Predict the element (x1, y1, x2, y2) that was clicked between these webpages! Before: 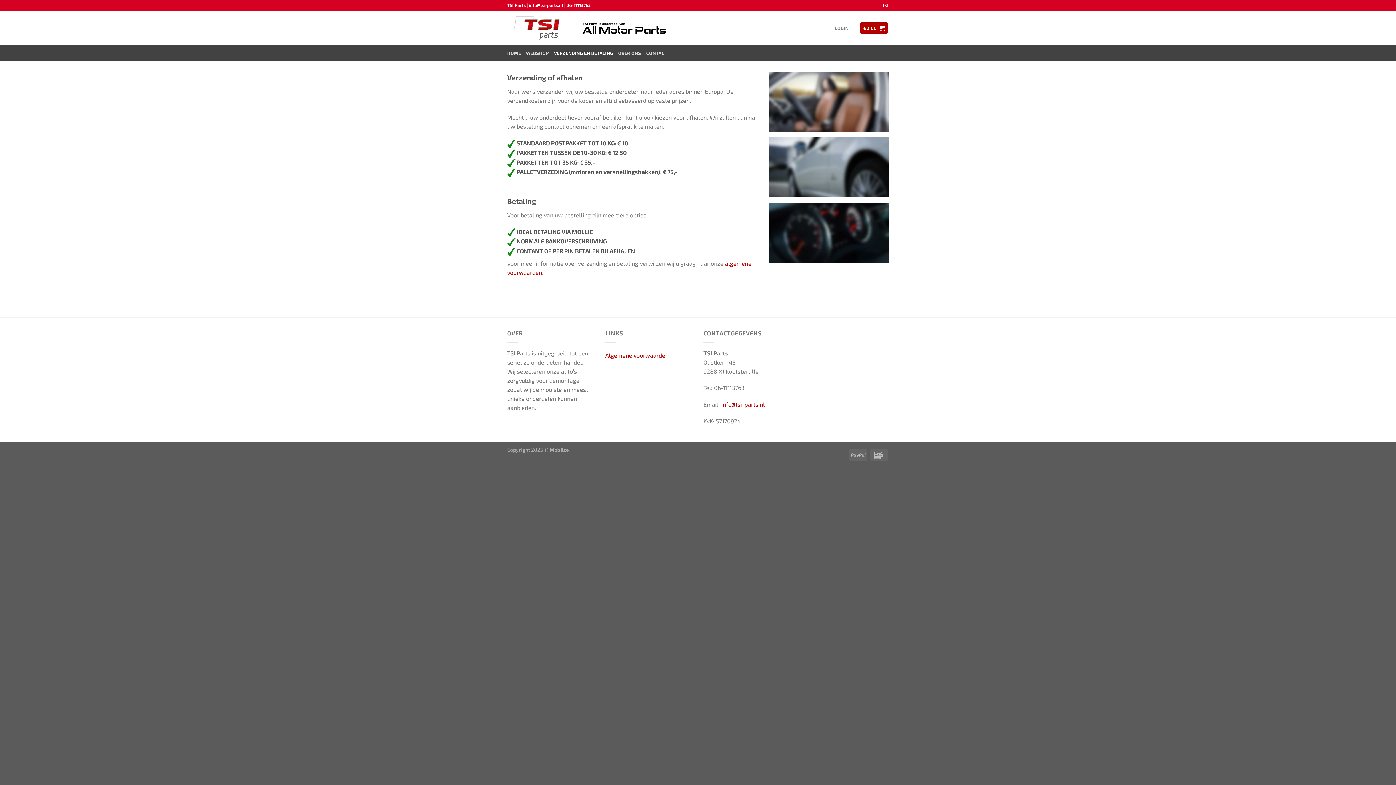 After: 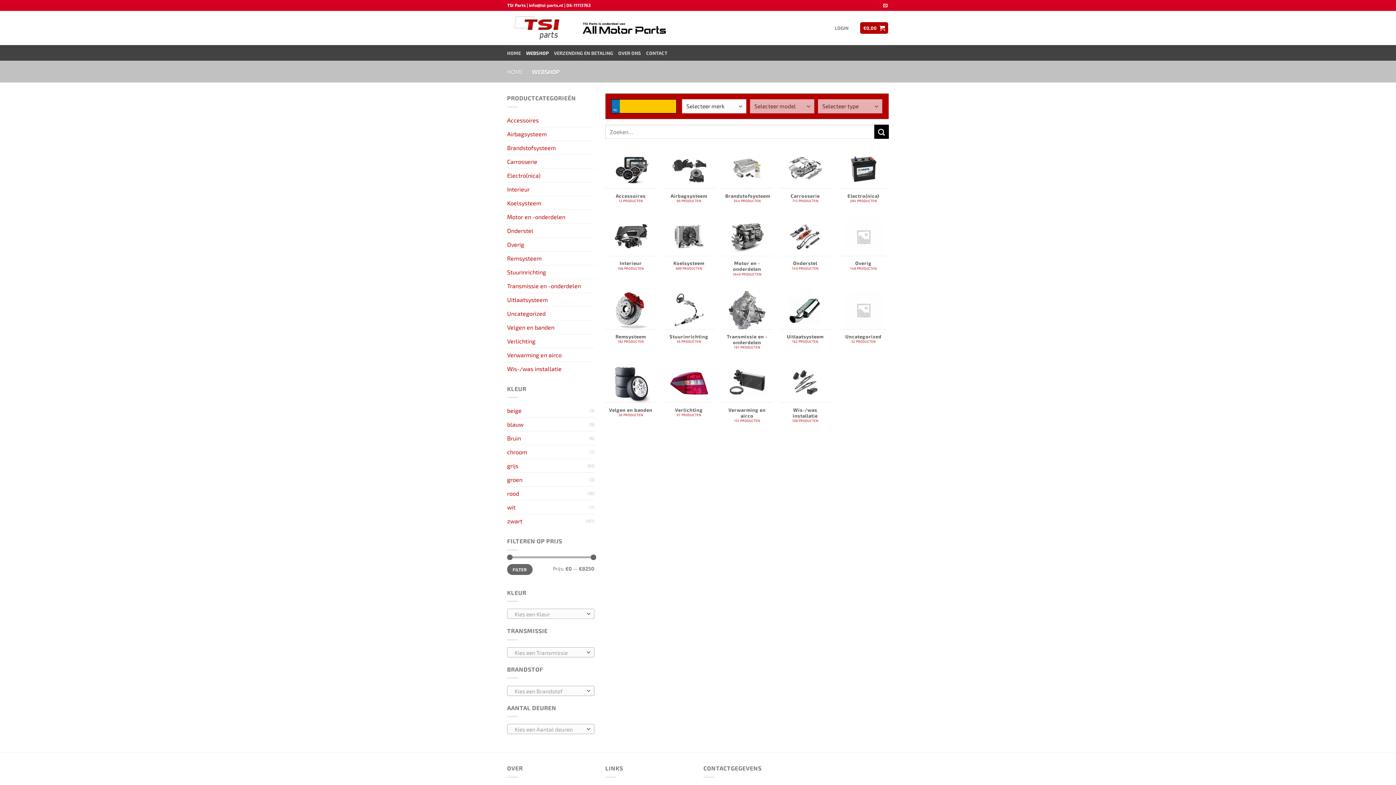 Action: label: WEBSHOP bbox: (526, 45, 549, 60)